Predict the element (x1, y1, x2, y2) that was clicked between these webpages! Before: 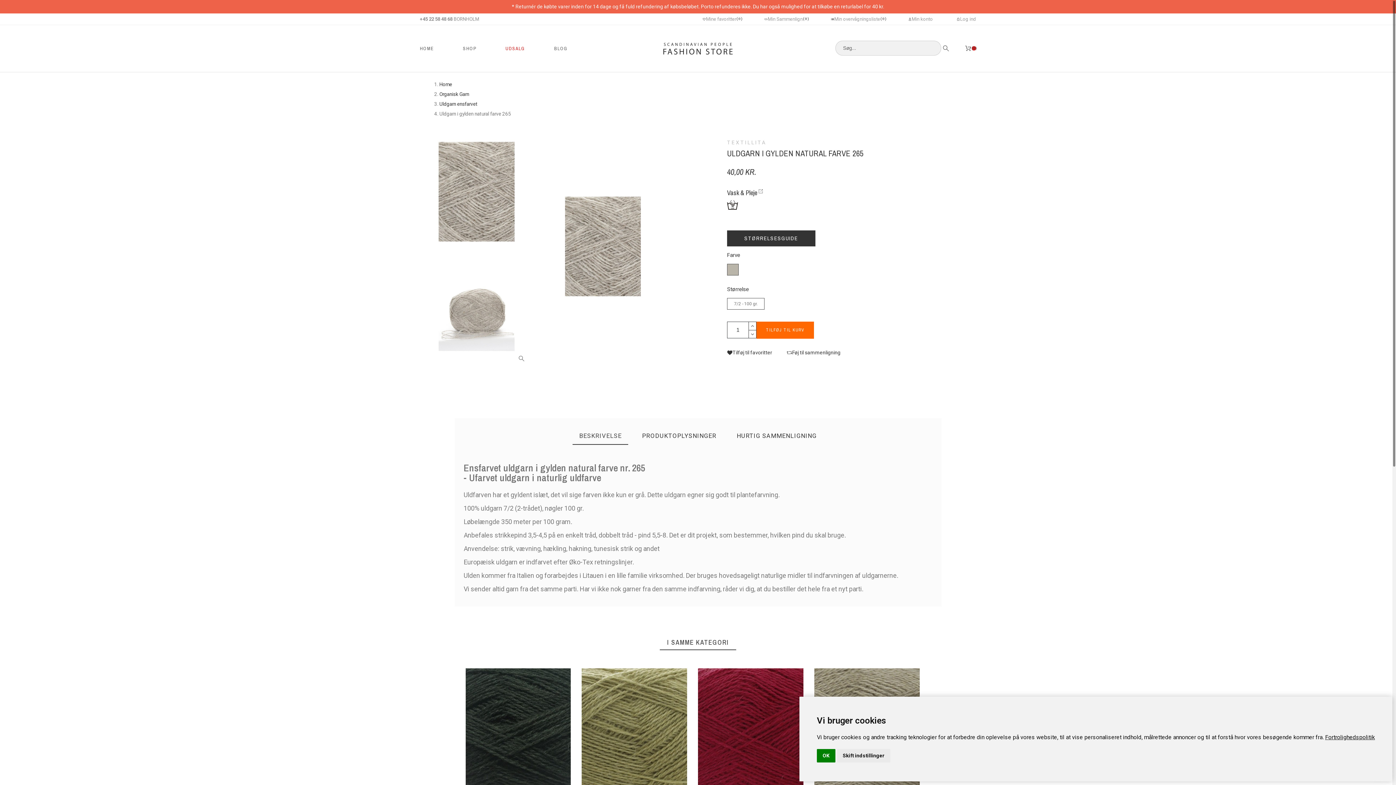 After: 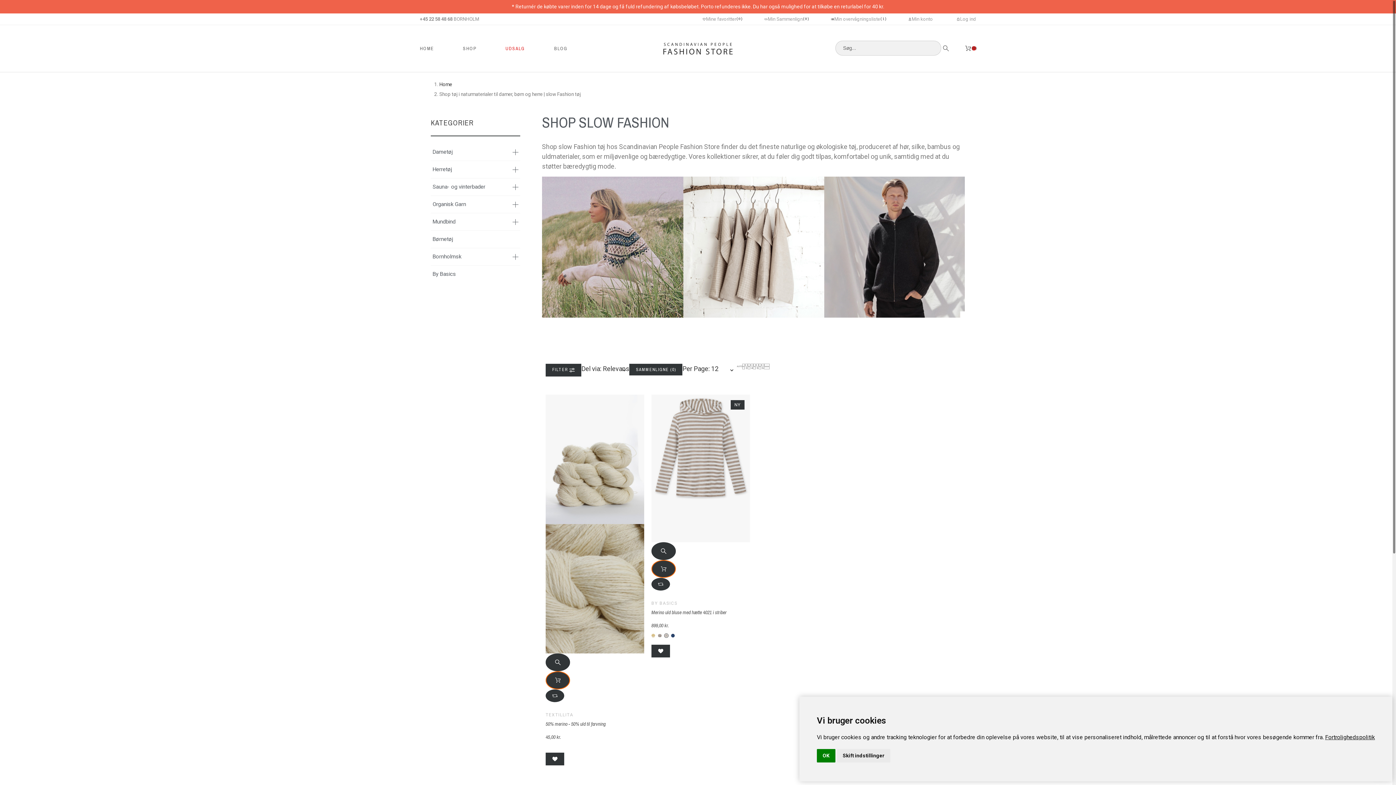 Action: bbox: (448, 40, 491, 56) label: SHOP